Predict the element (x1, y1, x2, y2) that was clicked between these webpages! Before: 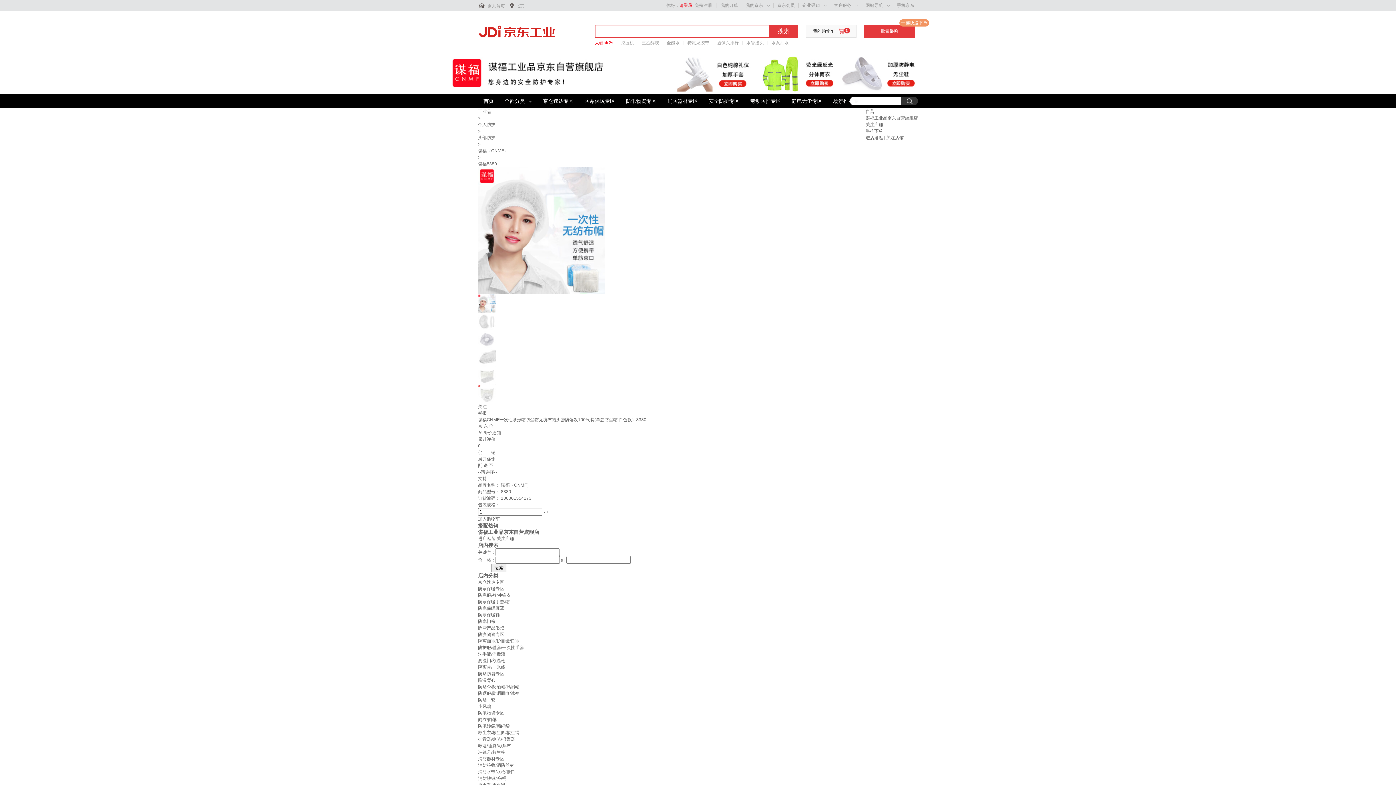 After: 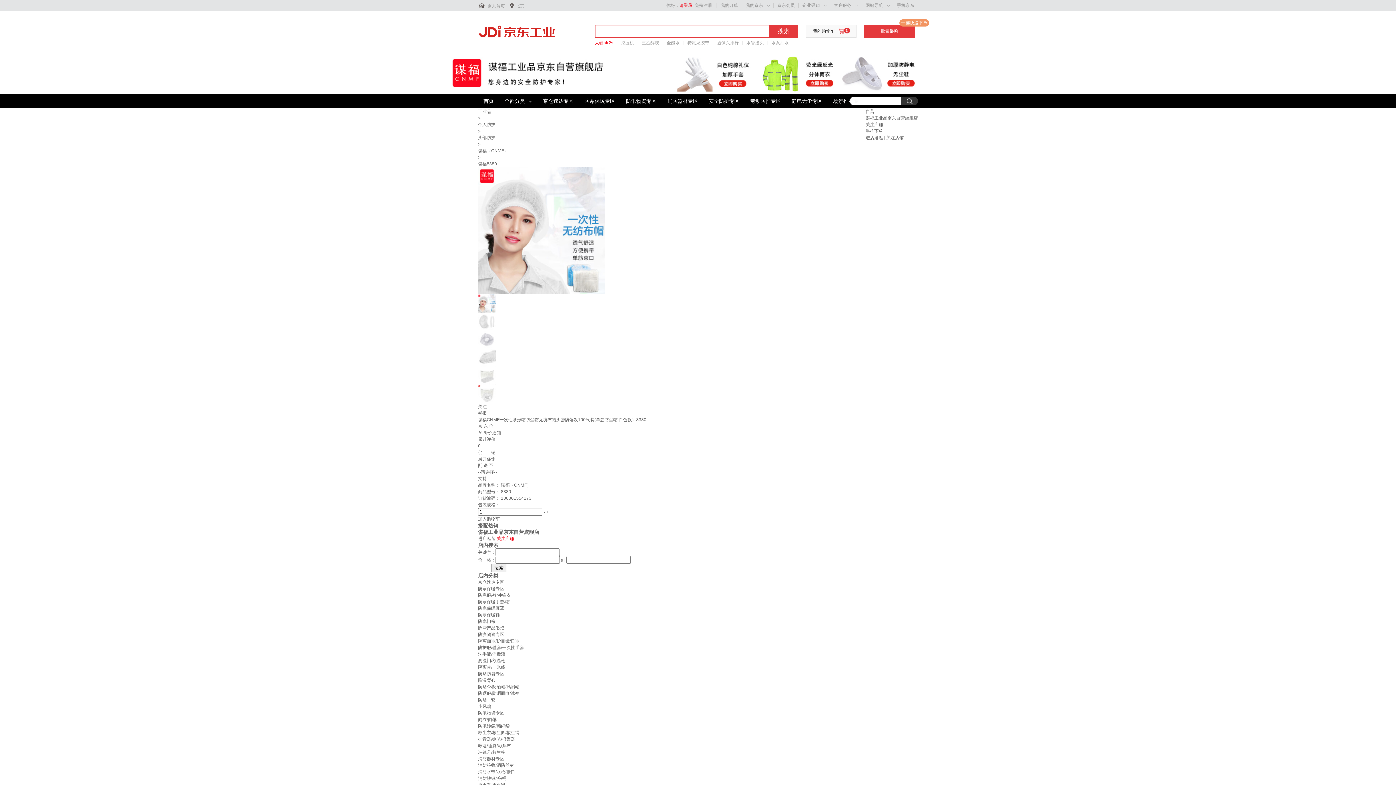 Action: label: 关注店铺 bbox: (496, 536, 514, 541)